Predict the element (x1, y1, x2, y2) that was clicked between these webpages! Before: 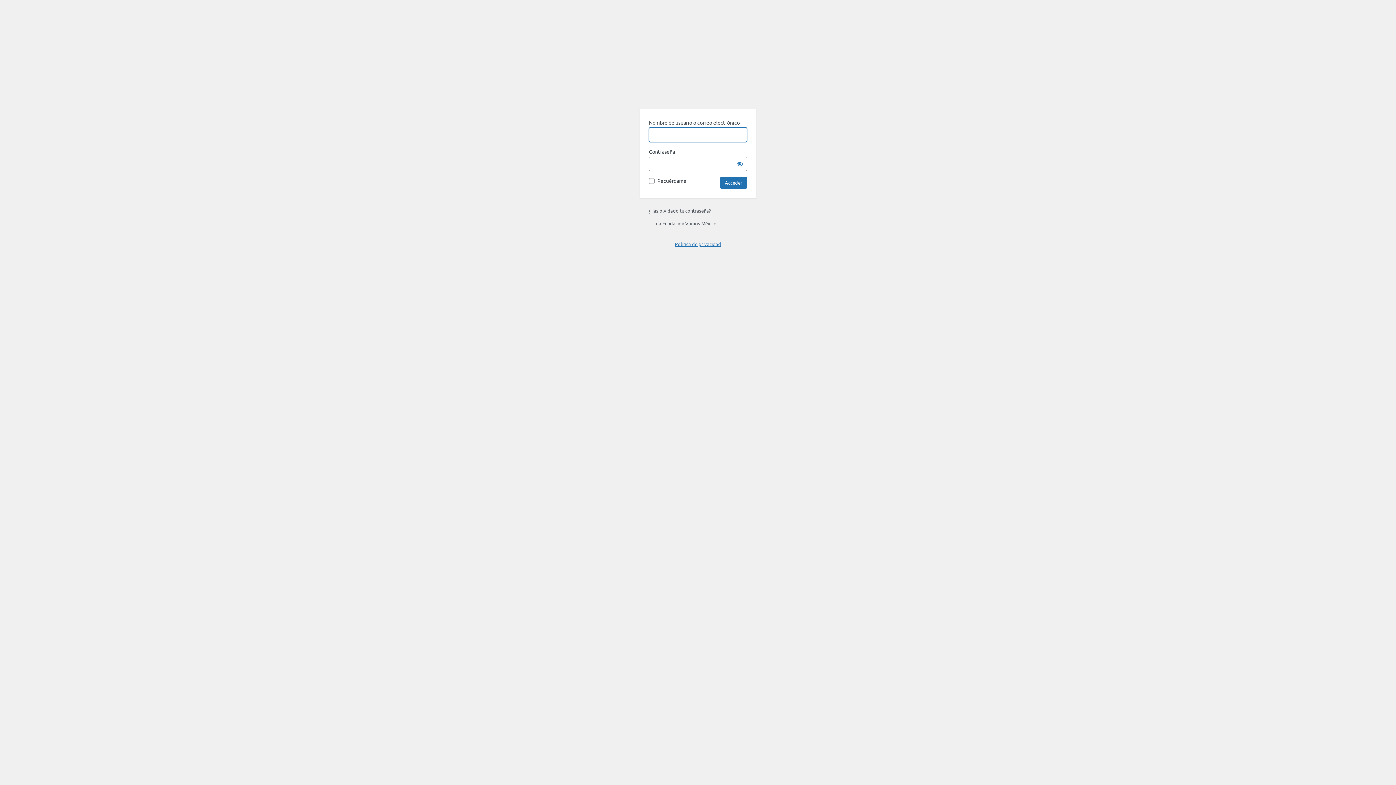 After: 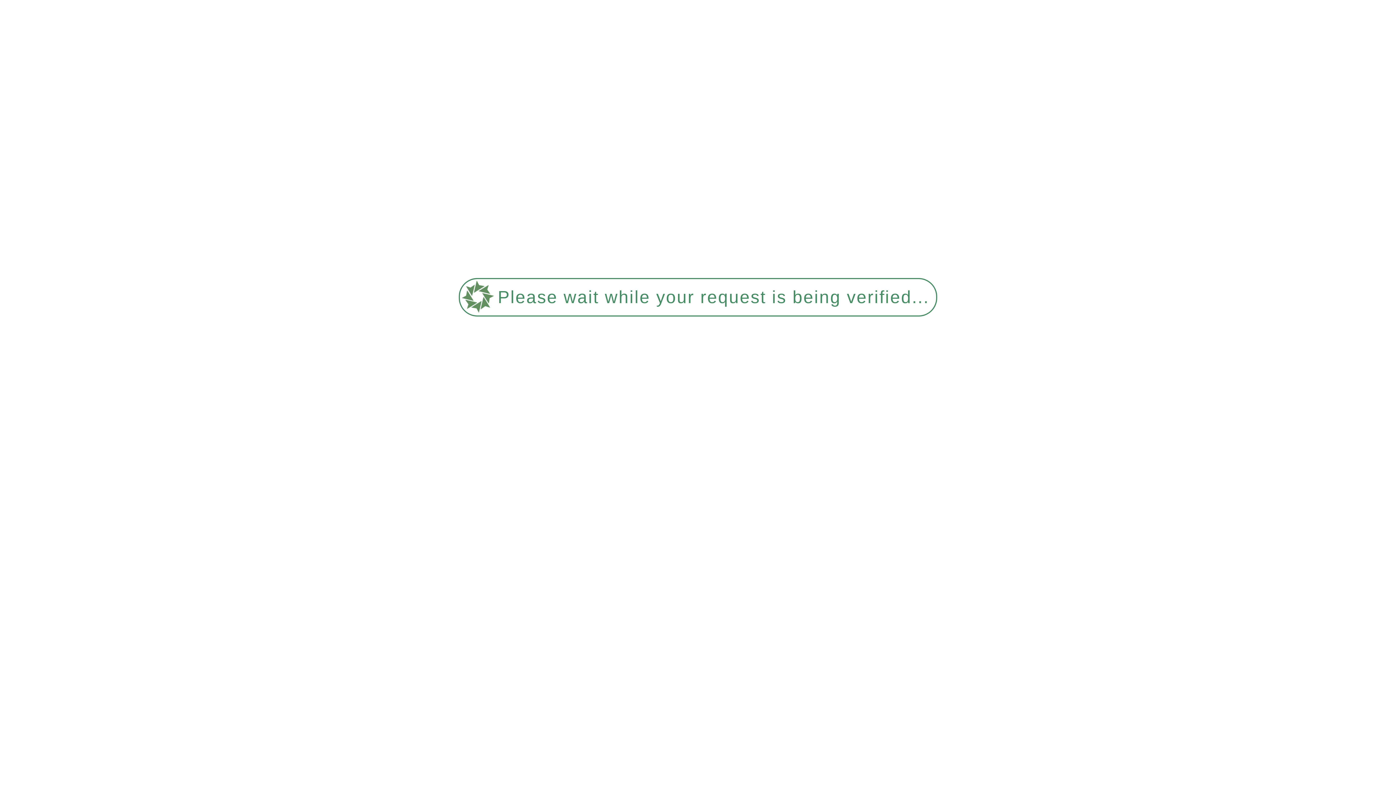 Action: label: ← Ir a Fundación Vamos México bbox: (648, 220, 716, 226)